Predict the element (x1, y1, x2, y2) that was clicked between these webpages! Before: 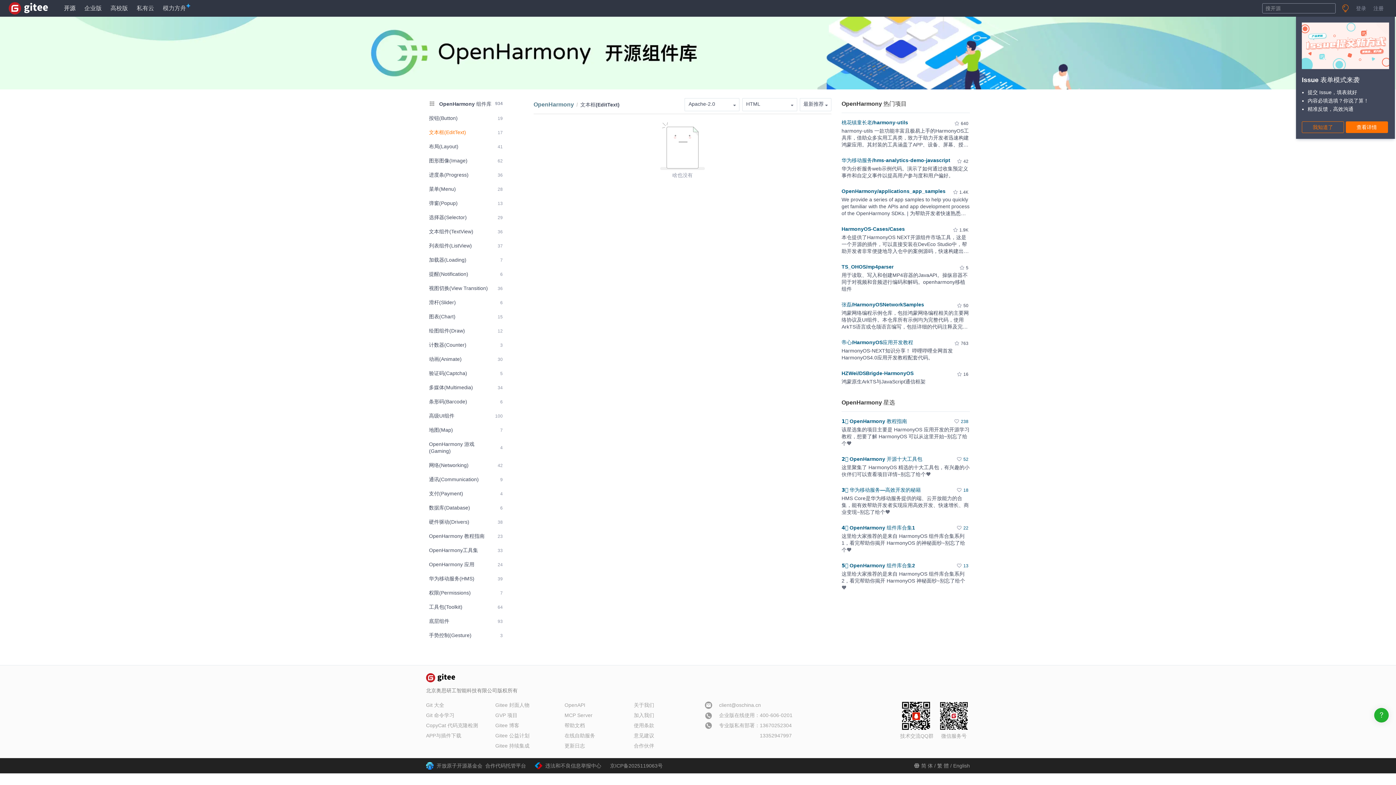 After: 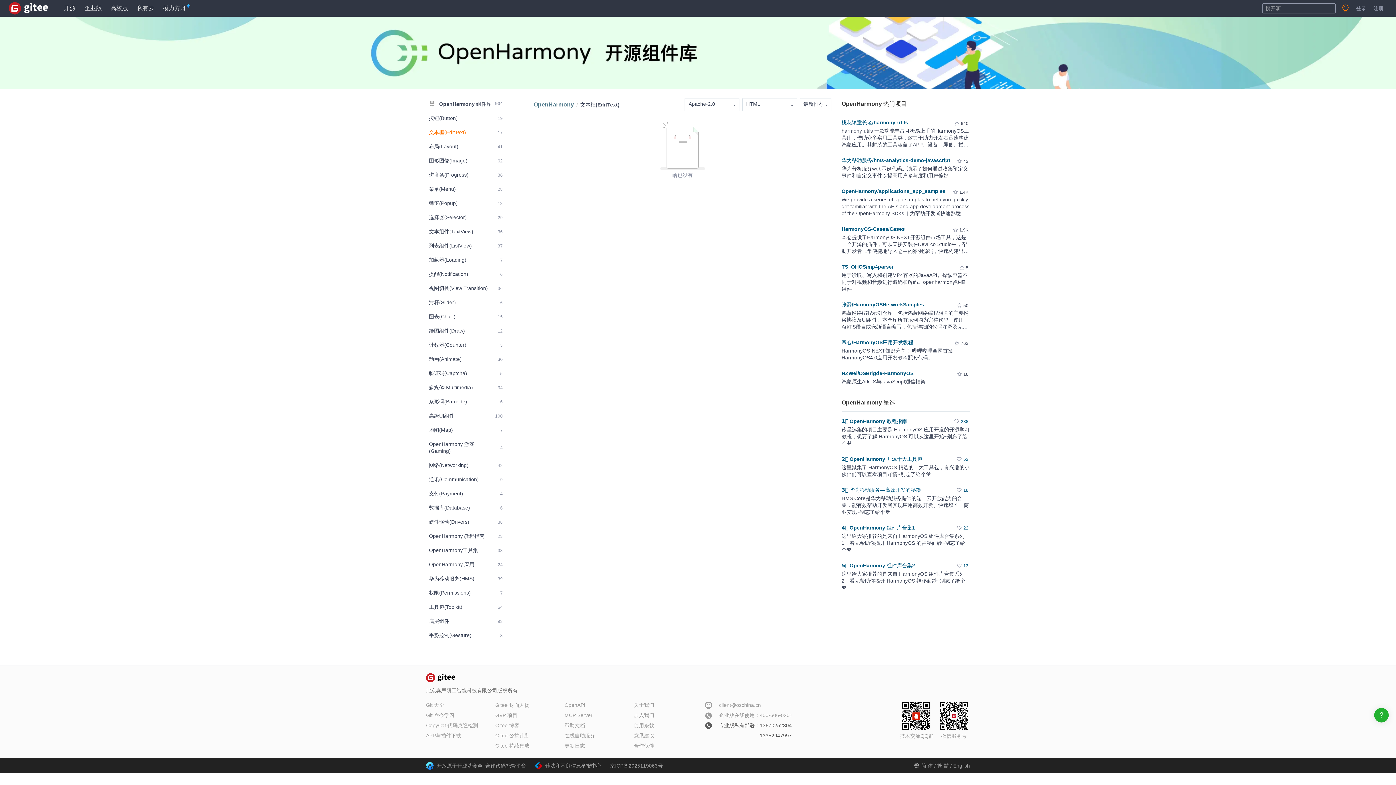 Action: label: 专业版私有部署：
13670252304
13352947997 bbox: (703, 720, 792, 741)